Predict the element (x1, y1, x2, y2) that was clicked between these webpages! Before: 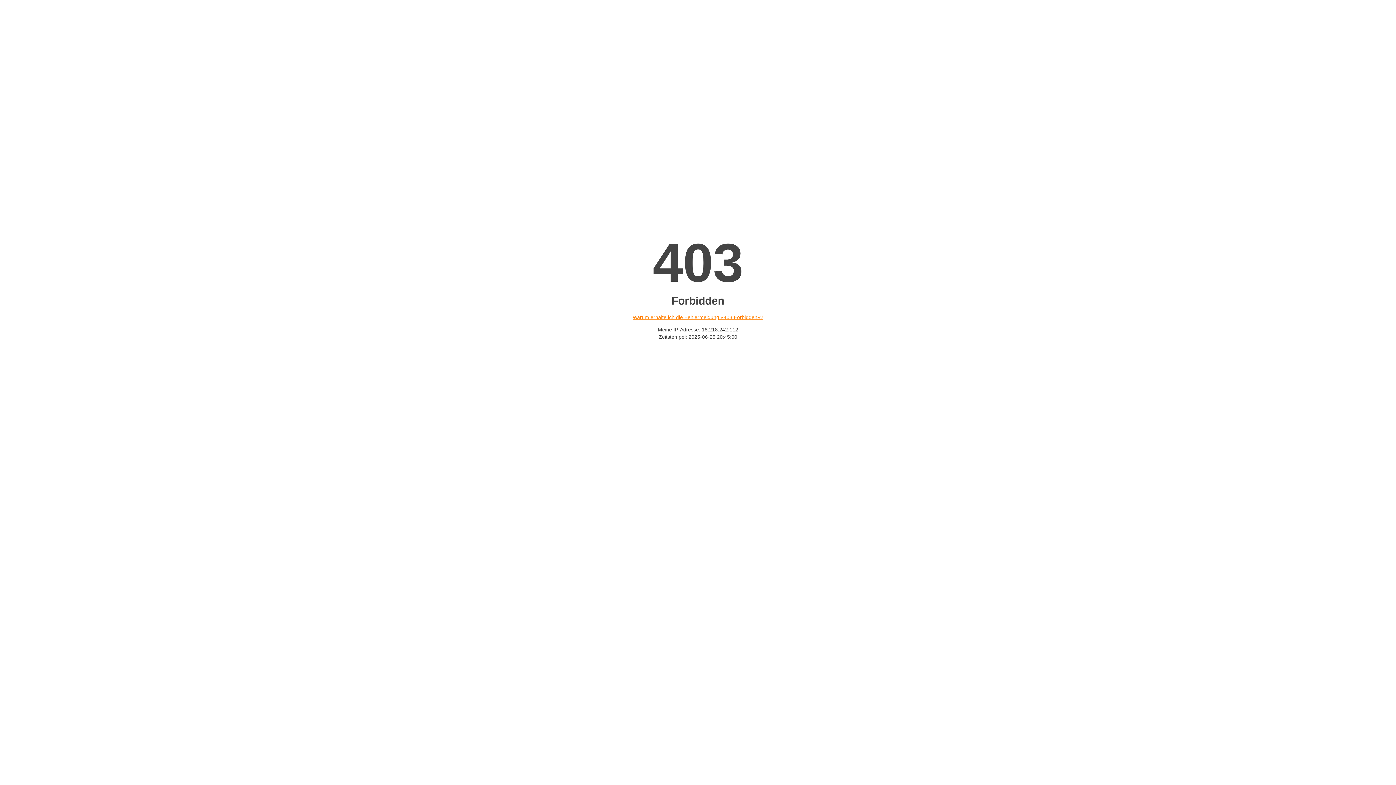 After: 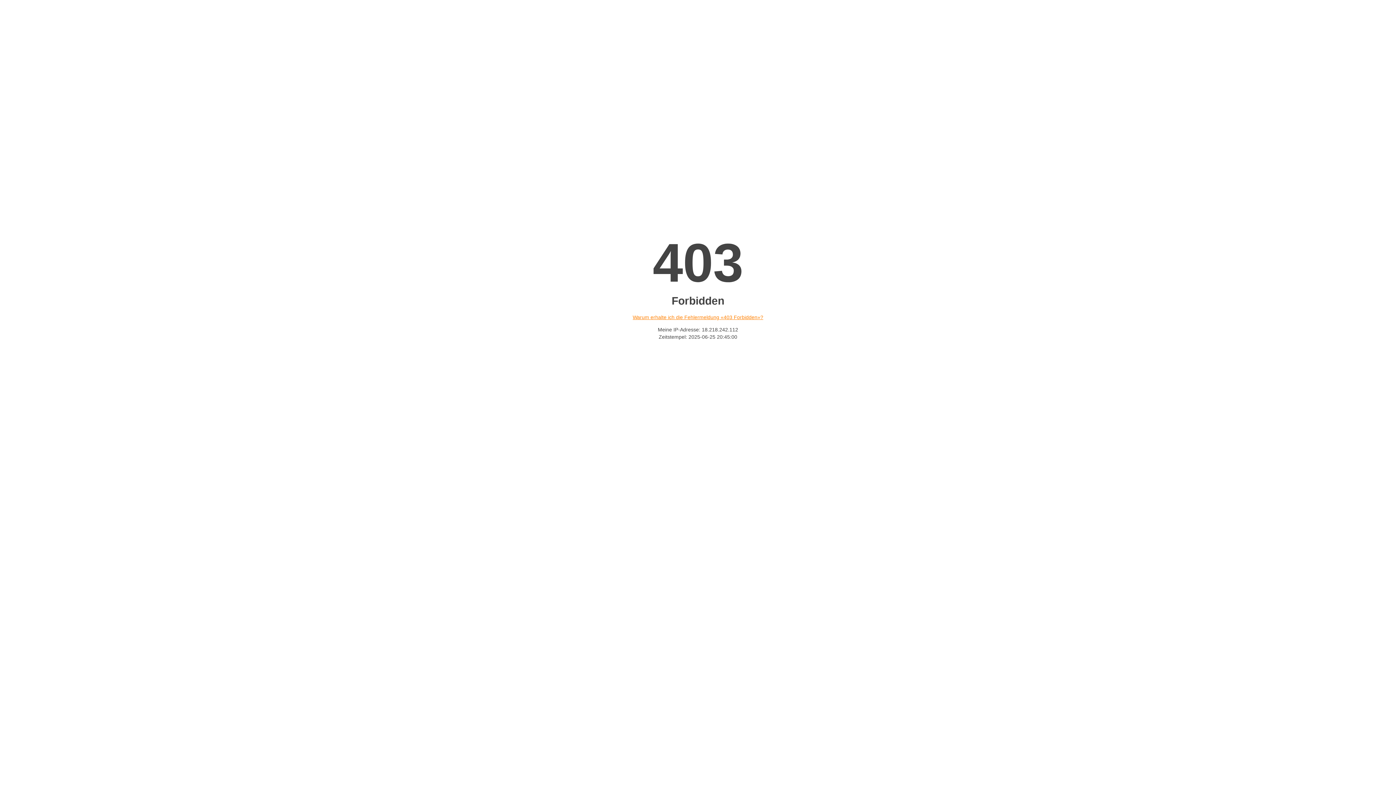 Action: label: Warum erhalte ich die Fehlermeldung «403 Forbidden»? bbox: (632, 314, 763, 320)